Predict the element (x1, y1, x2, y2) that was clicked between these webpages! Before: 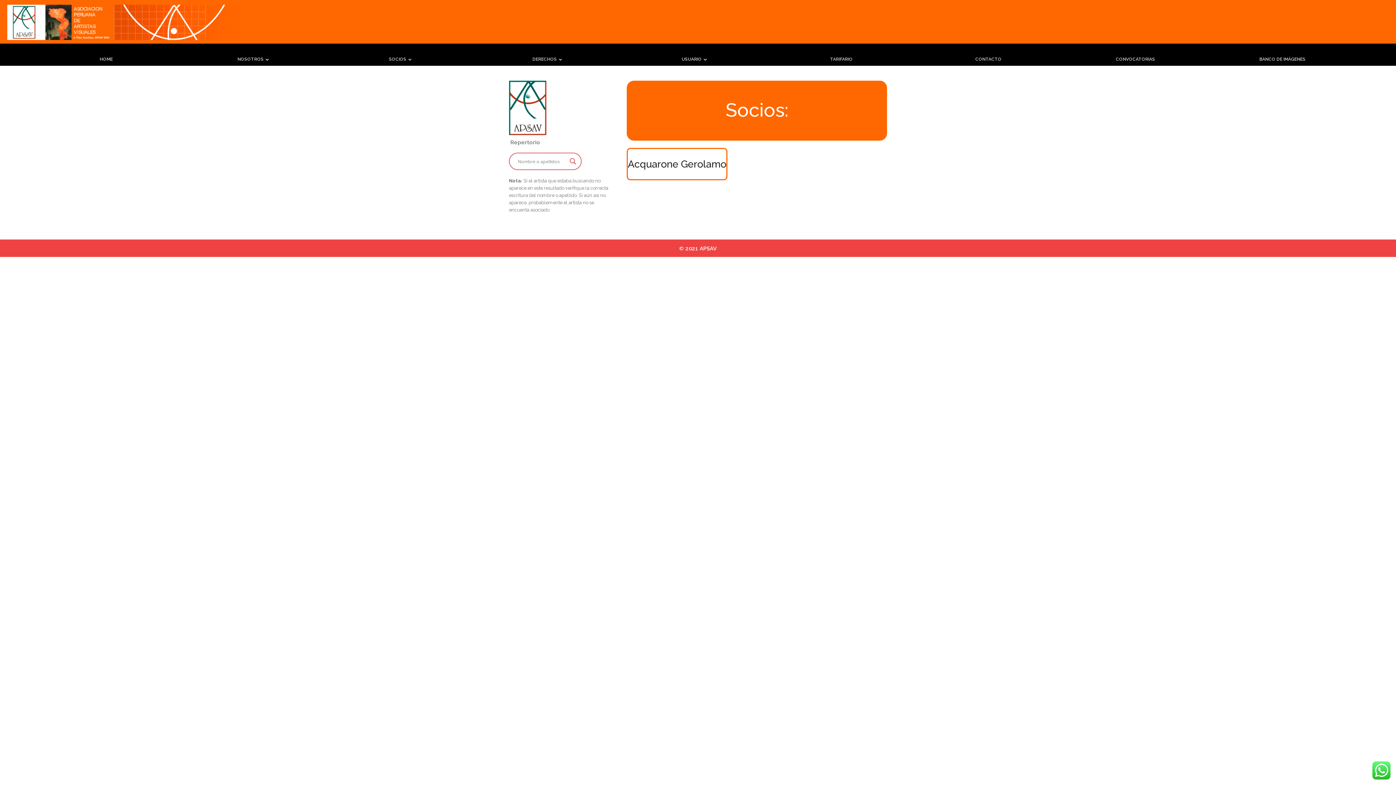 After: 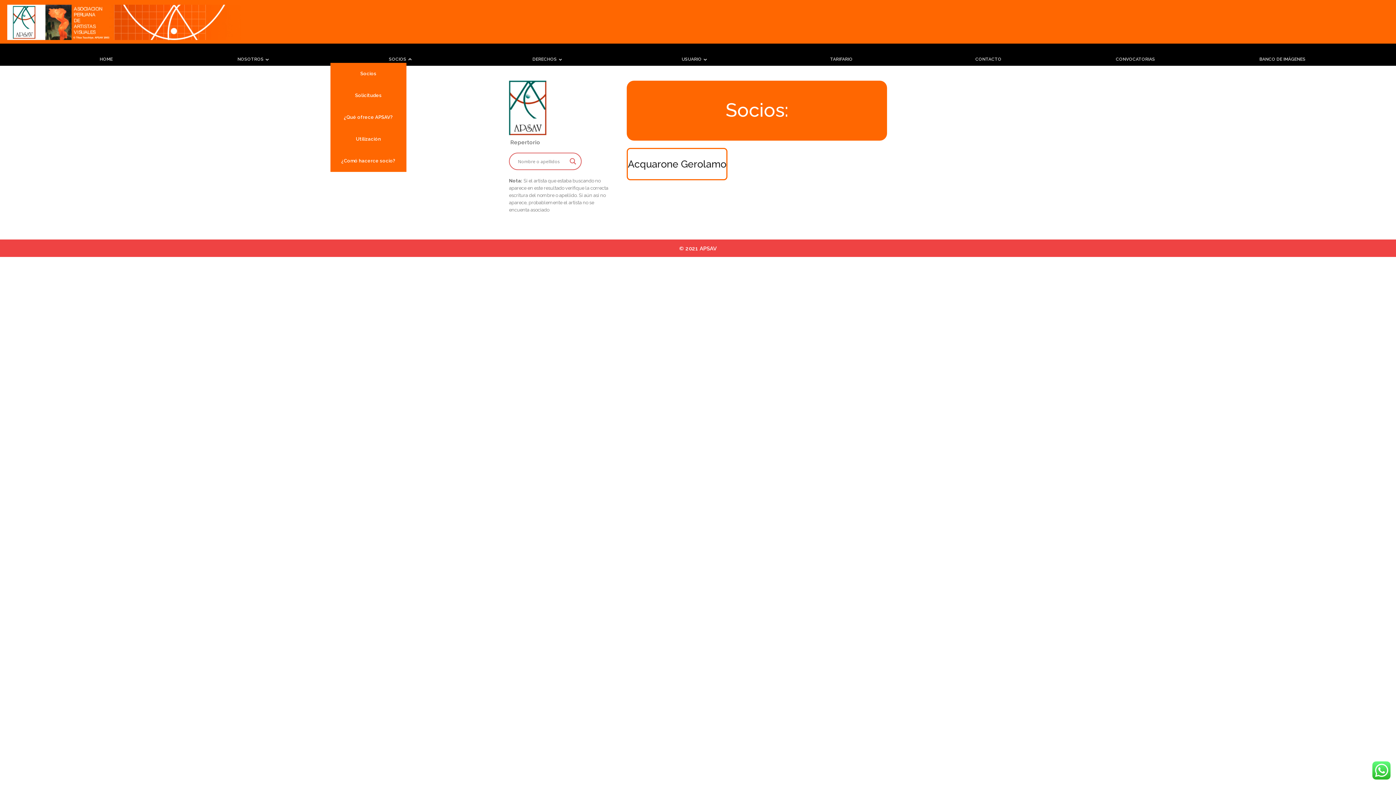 Action: bbox: (330, 56, 477, 62) label: SOCIOS